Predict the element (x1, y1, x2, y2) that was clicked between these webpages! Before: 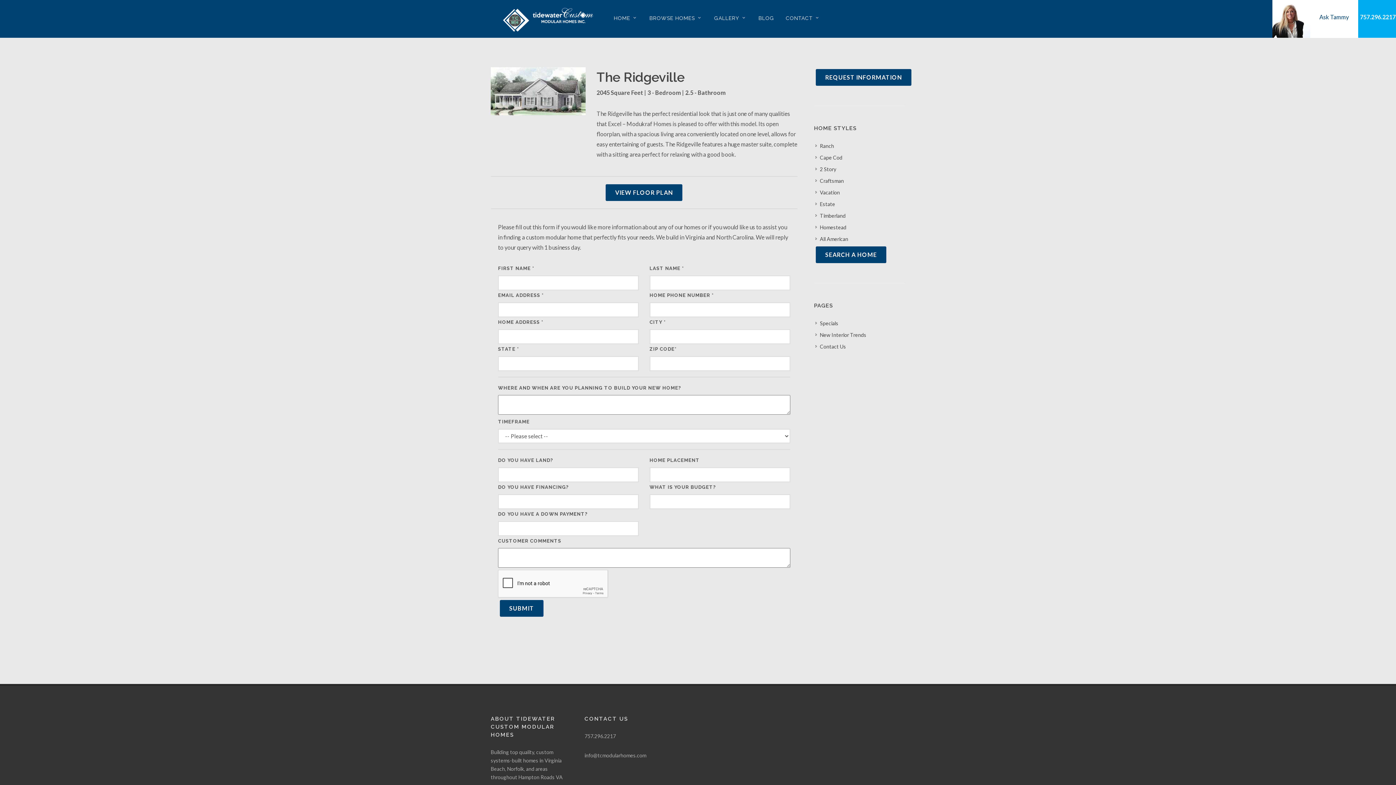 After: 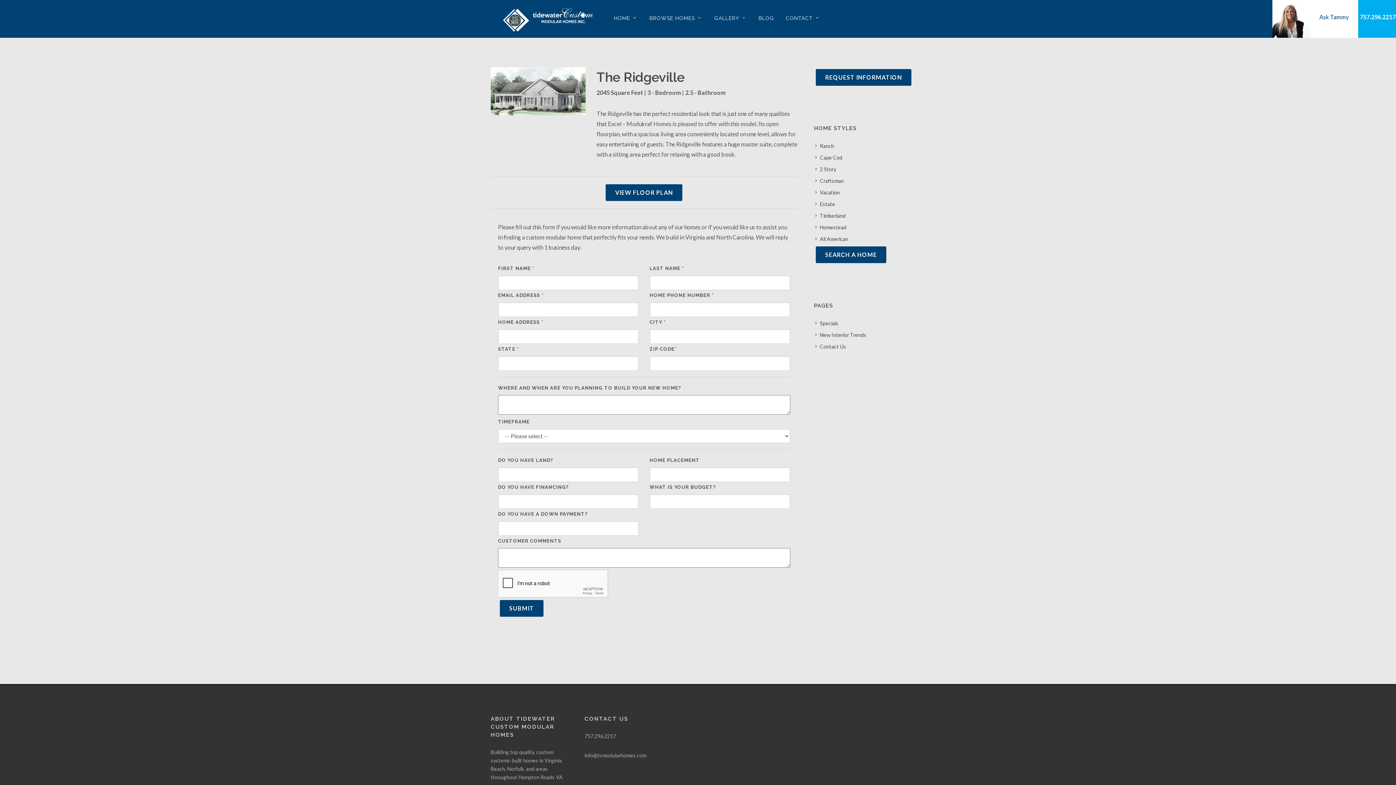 Action: bbox: (1360, 13, 1395, 20) label: 757.296.2217